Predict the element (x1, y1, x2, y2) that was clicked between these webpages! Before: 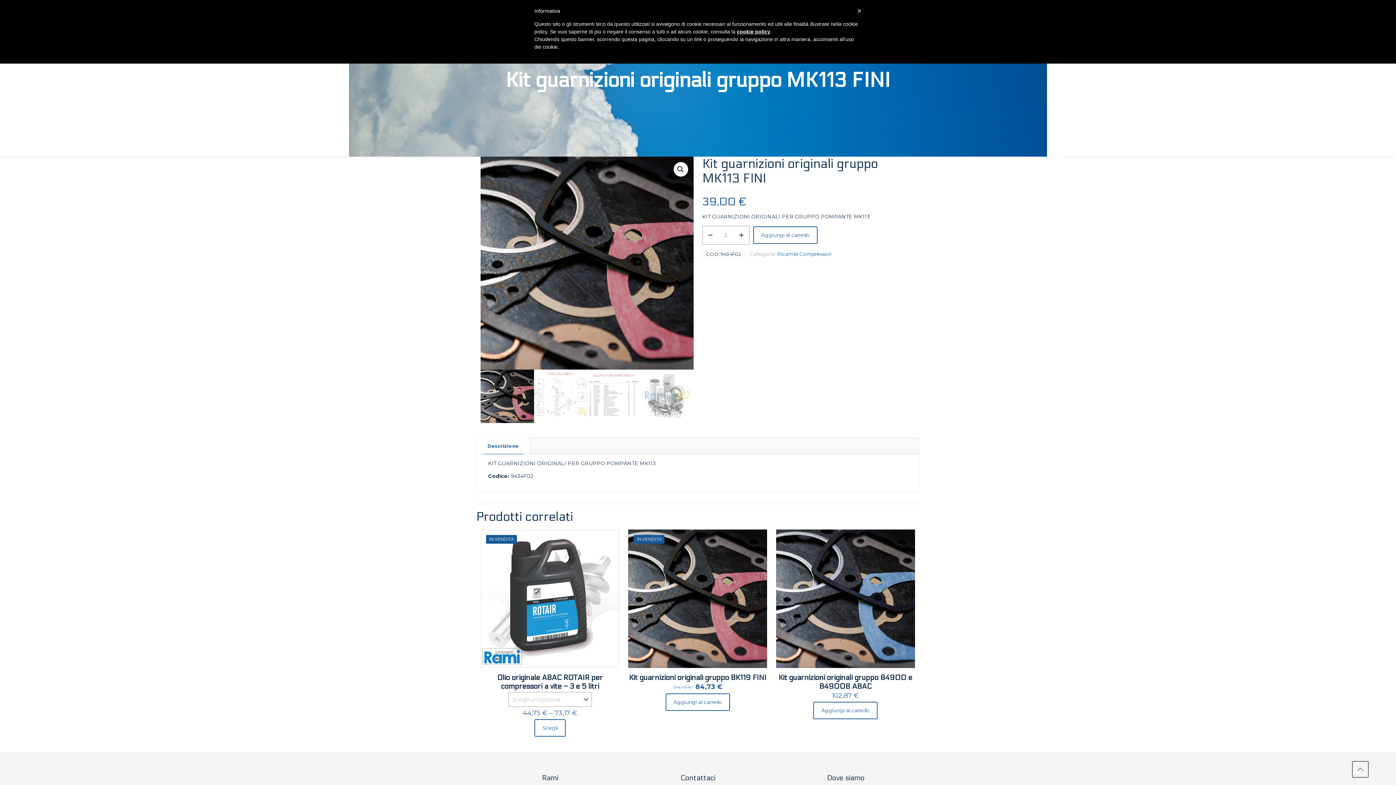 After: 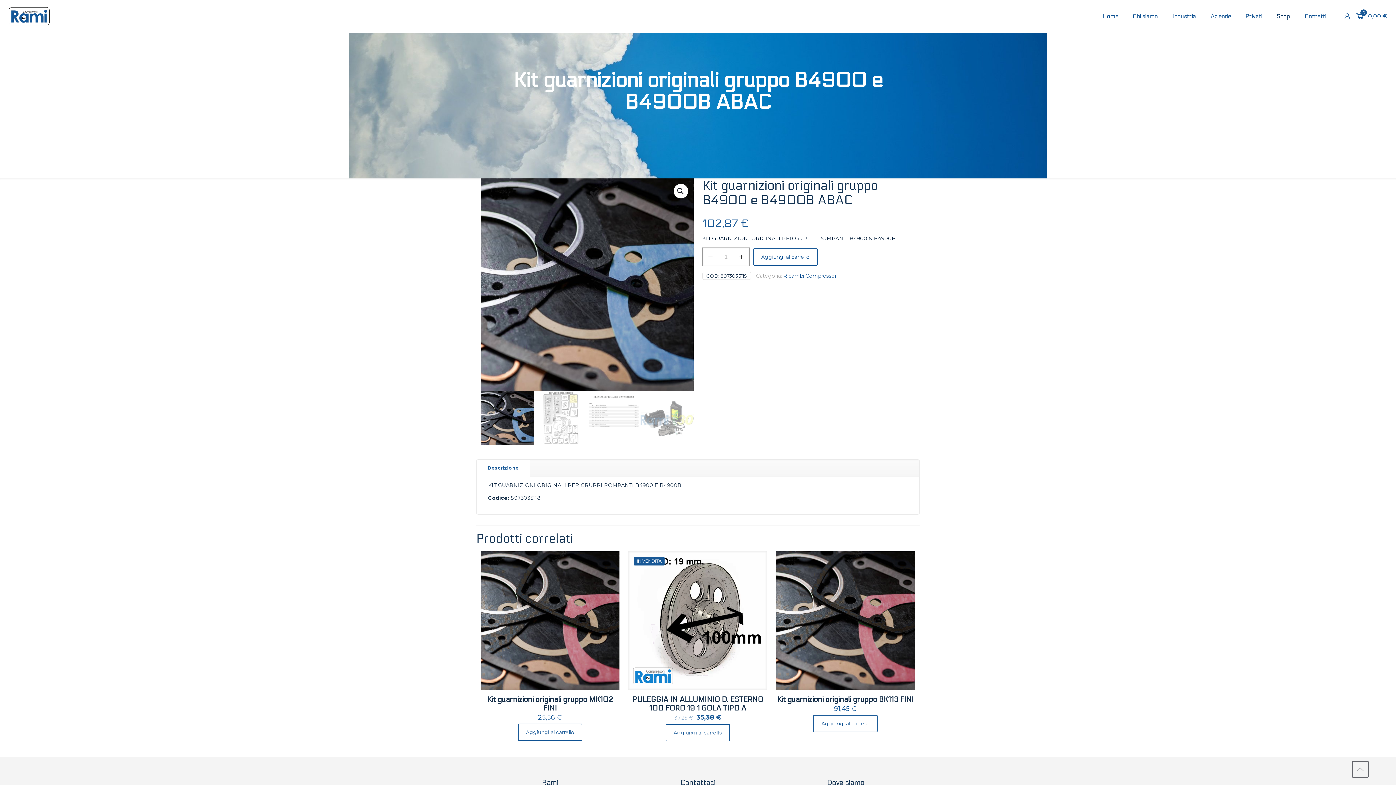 Action: label: Kit guarnizioni originali gruppo B4900 e B4900B ABAC bbox: (778, 673, 912, 691)